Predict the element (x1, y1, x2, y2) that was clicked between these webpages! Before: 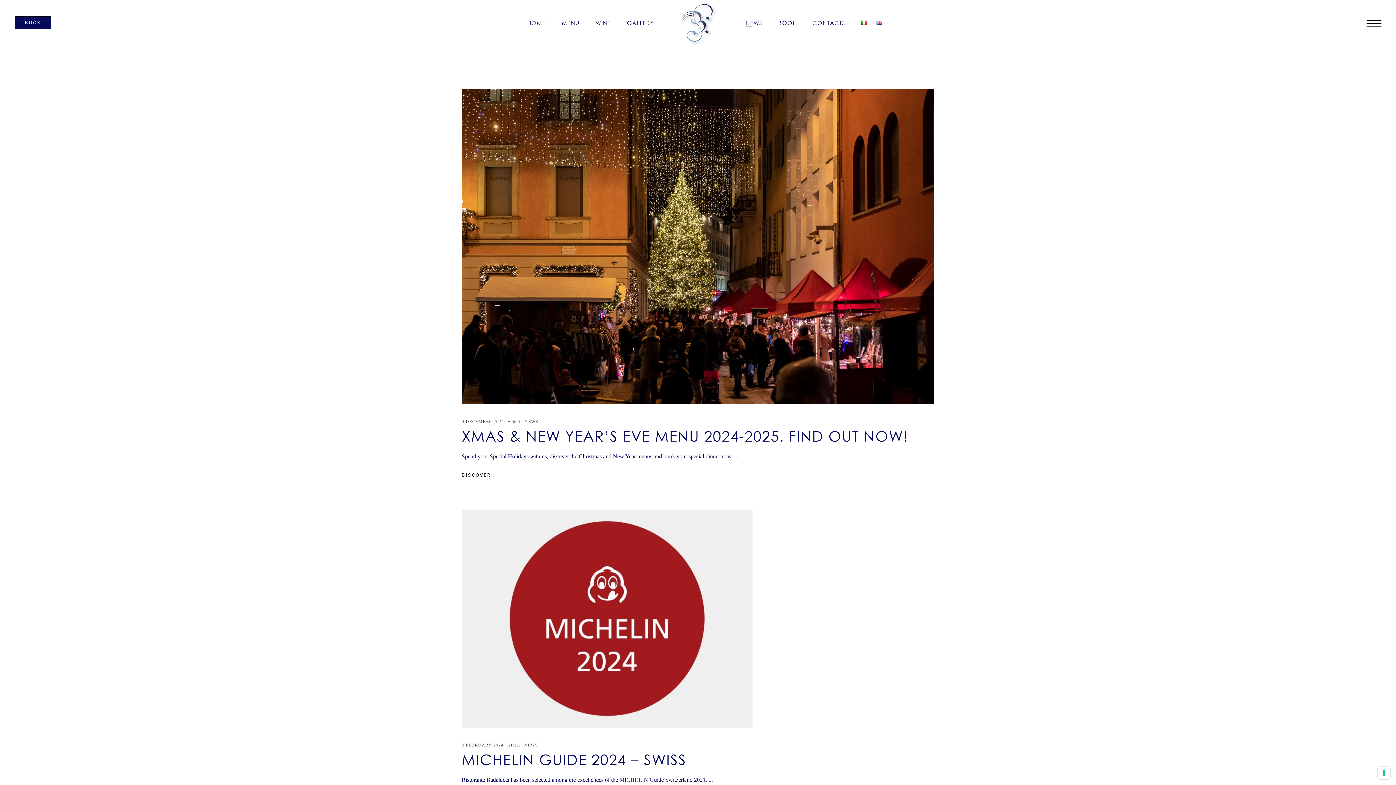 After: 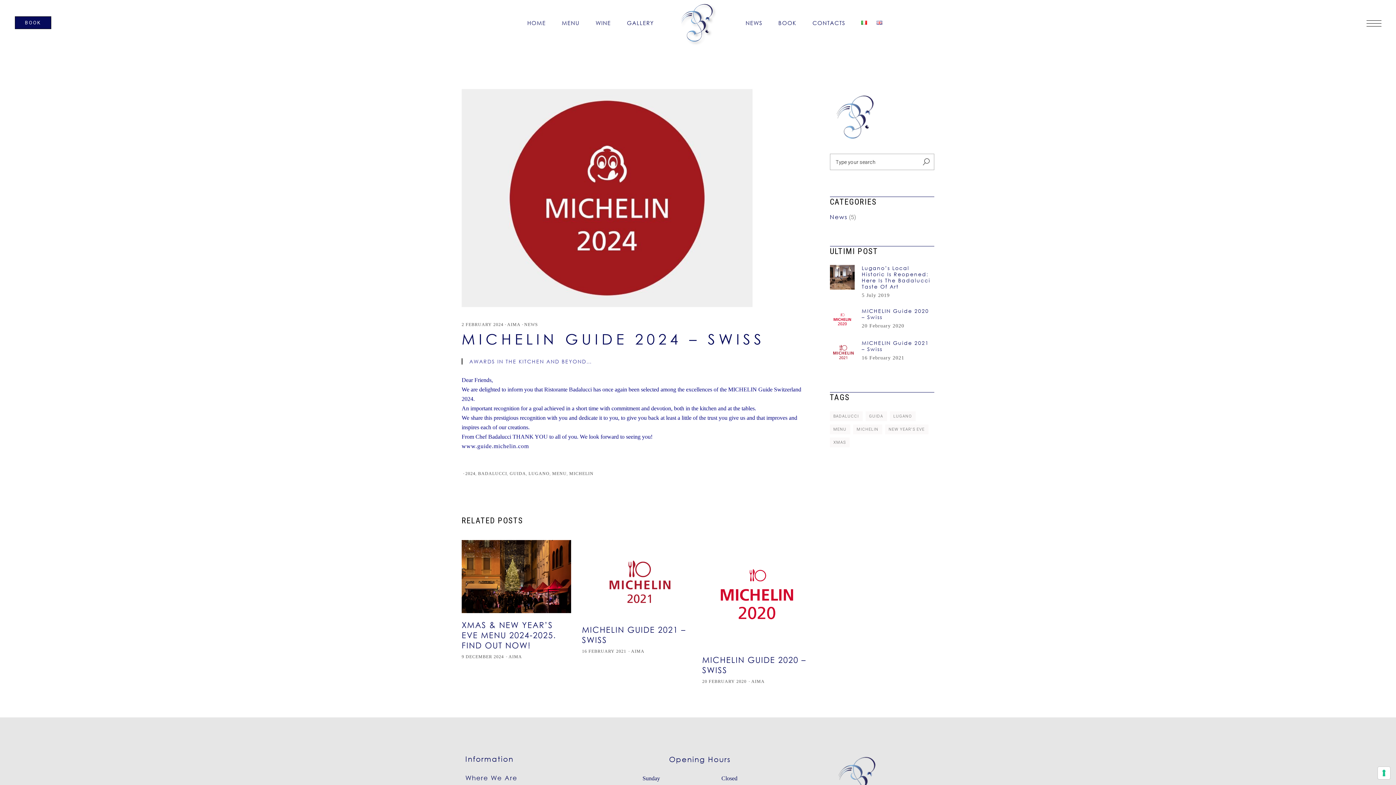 Action: label: MICHELIN GUIDE 2024 – SWISS bbox: (461, 751, 686, 768)